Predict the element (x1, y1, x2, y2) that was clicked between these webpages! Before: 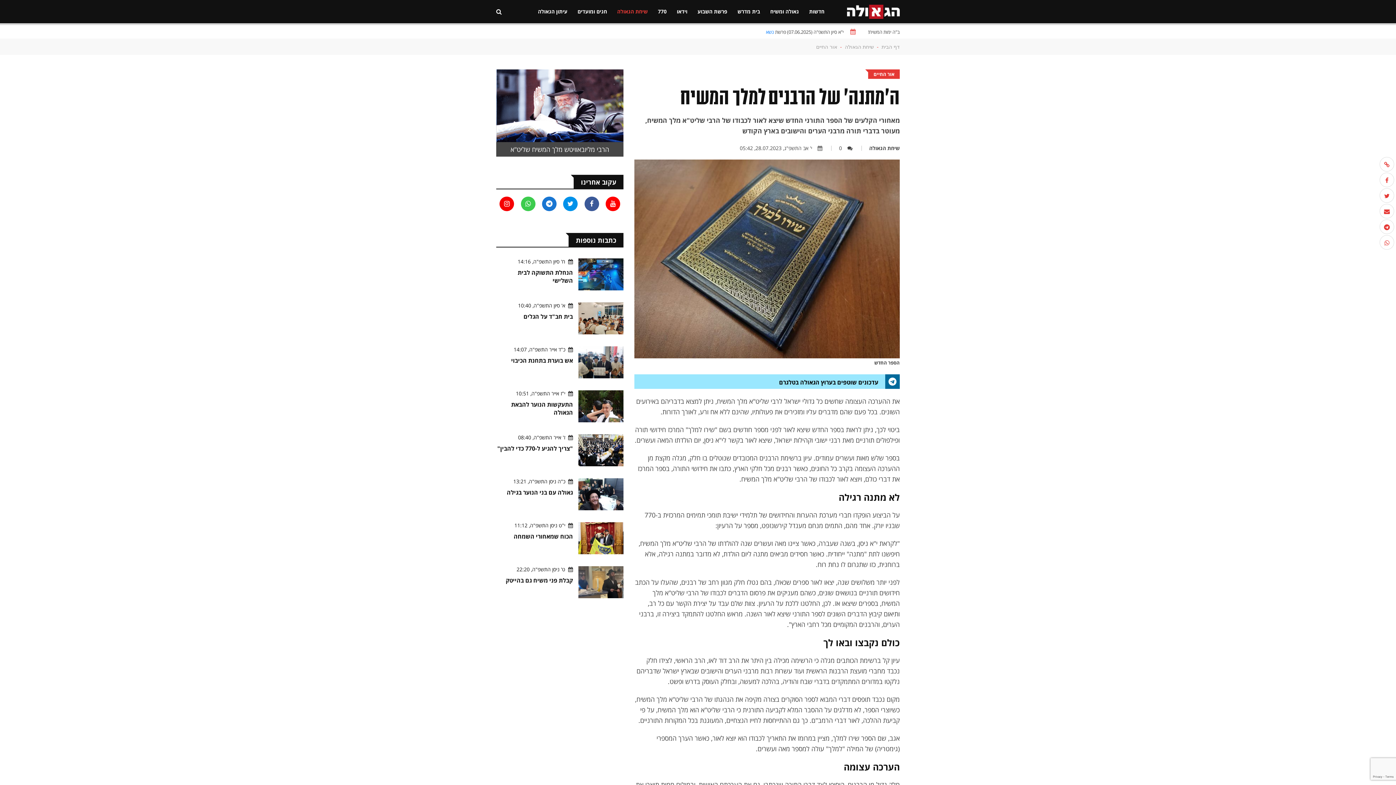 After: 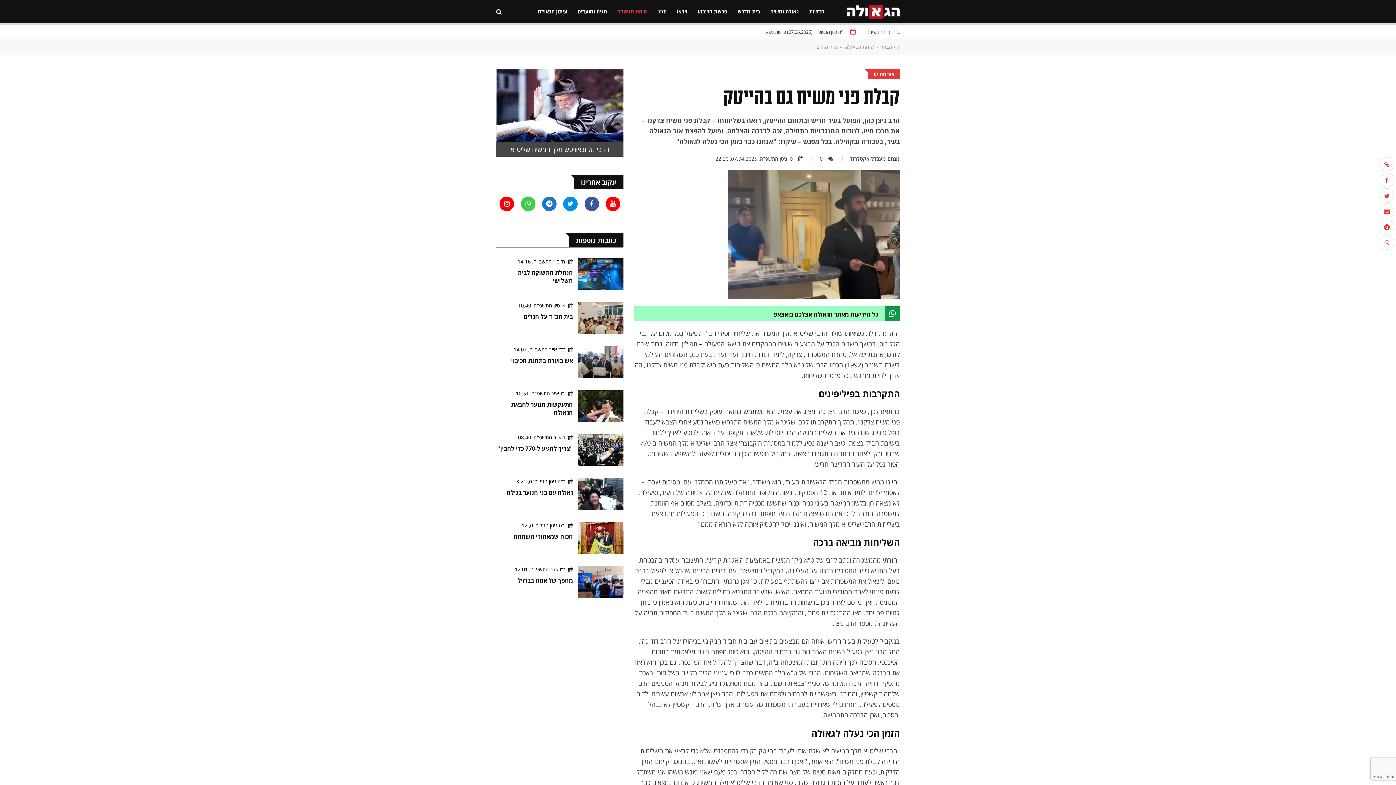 Action: label: קבלת פני משיח גם בהייטק bbox: (505, 576, 573, 584)